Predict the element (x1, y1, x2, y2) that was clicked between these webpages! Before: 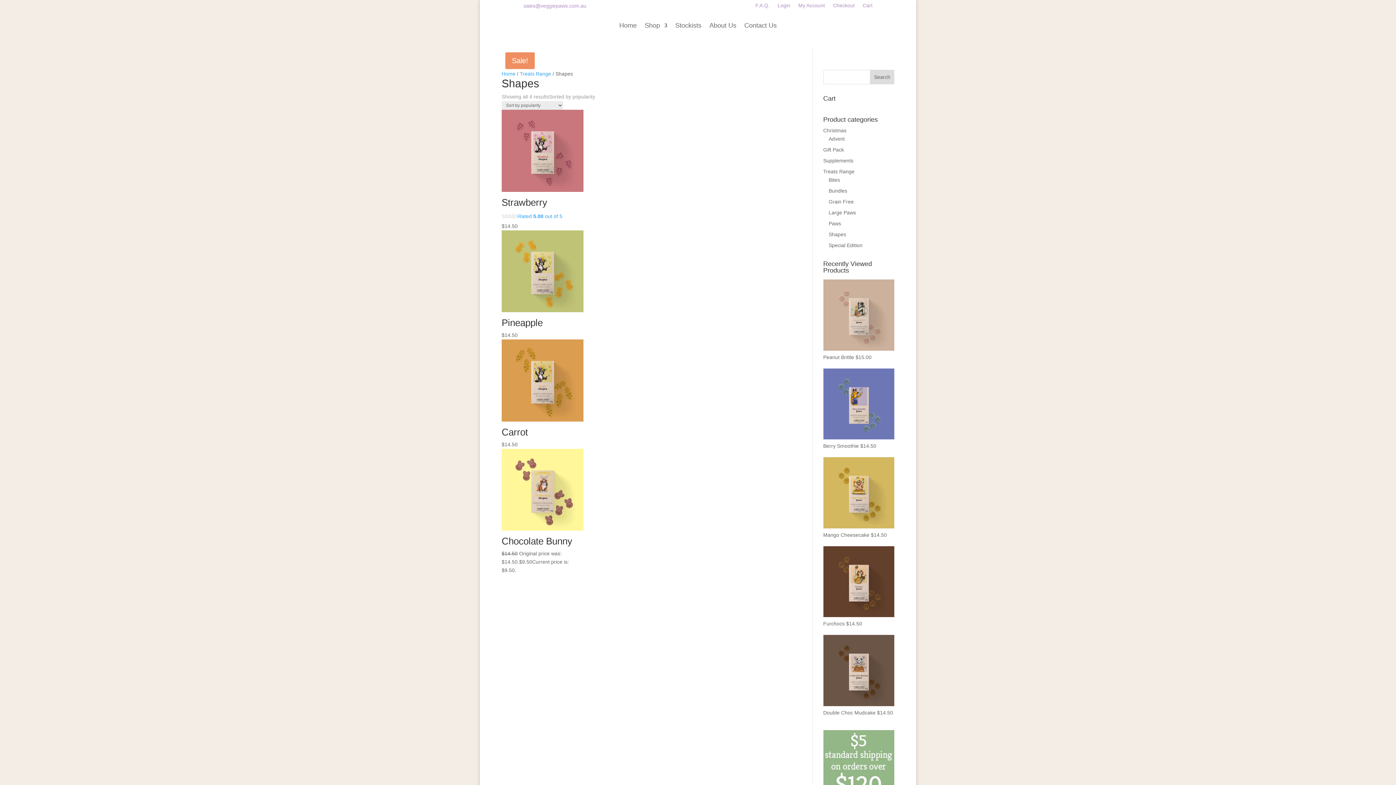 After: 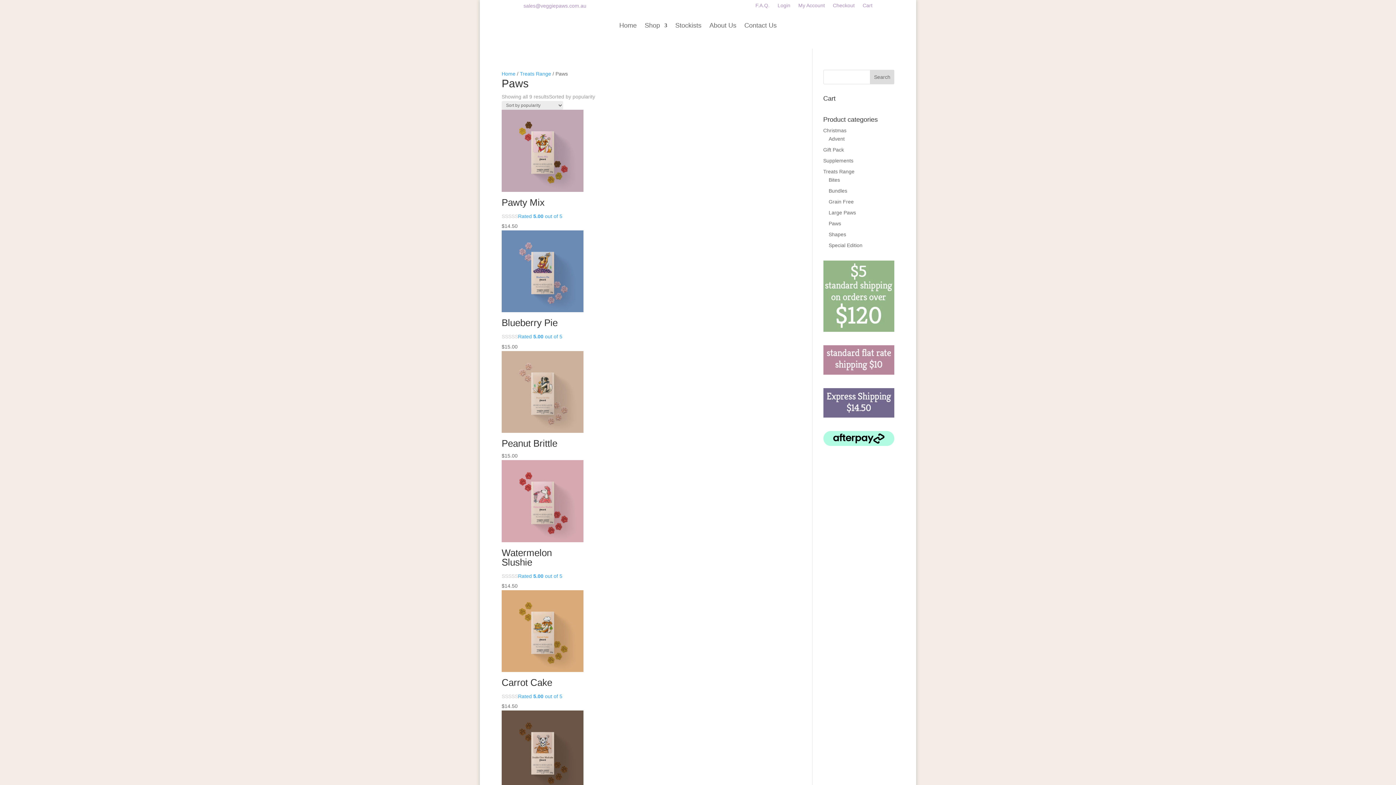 Action: label: Paws bbox: (828, 220, 841, 226)